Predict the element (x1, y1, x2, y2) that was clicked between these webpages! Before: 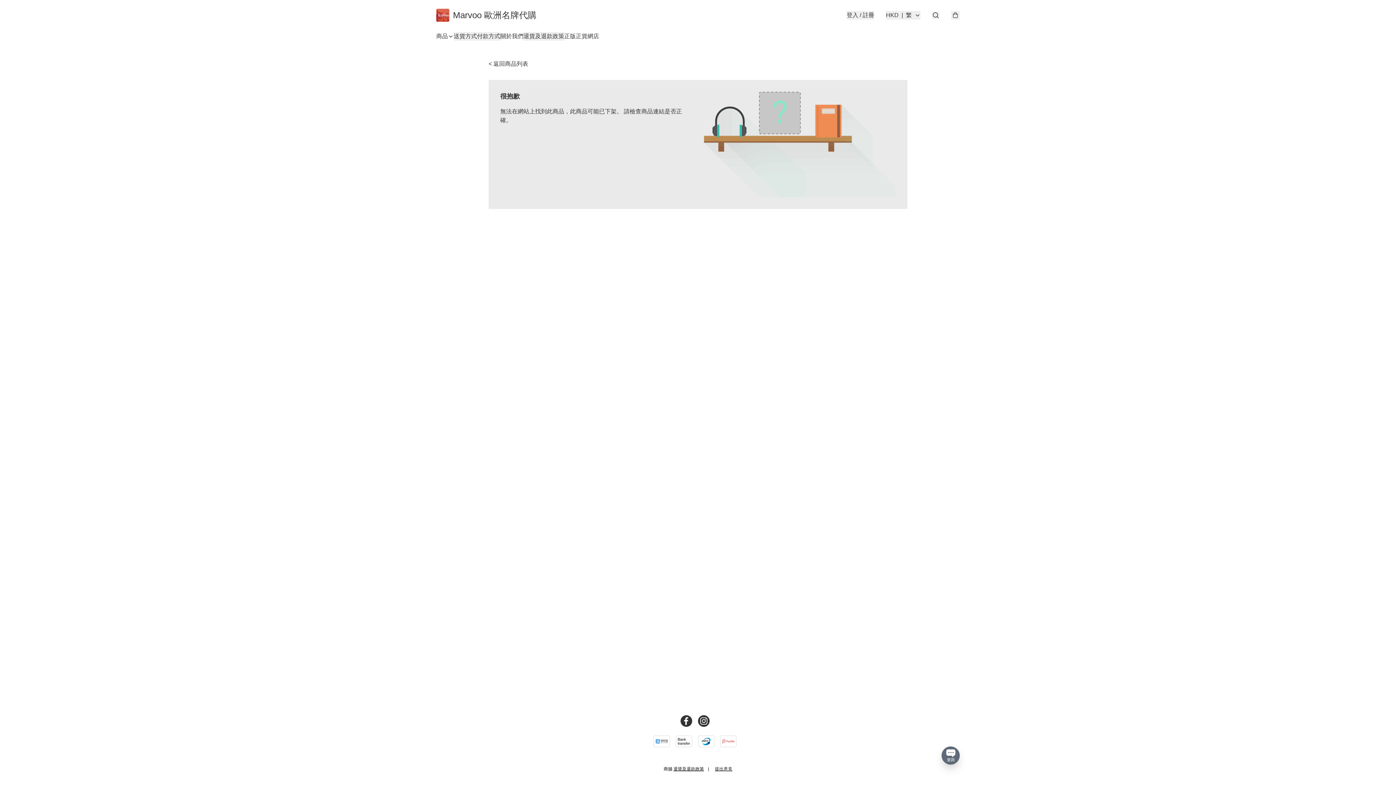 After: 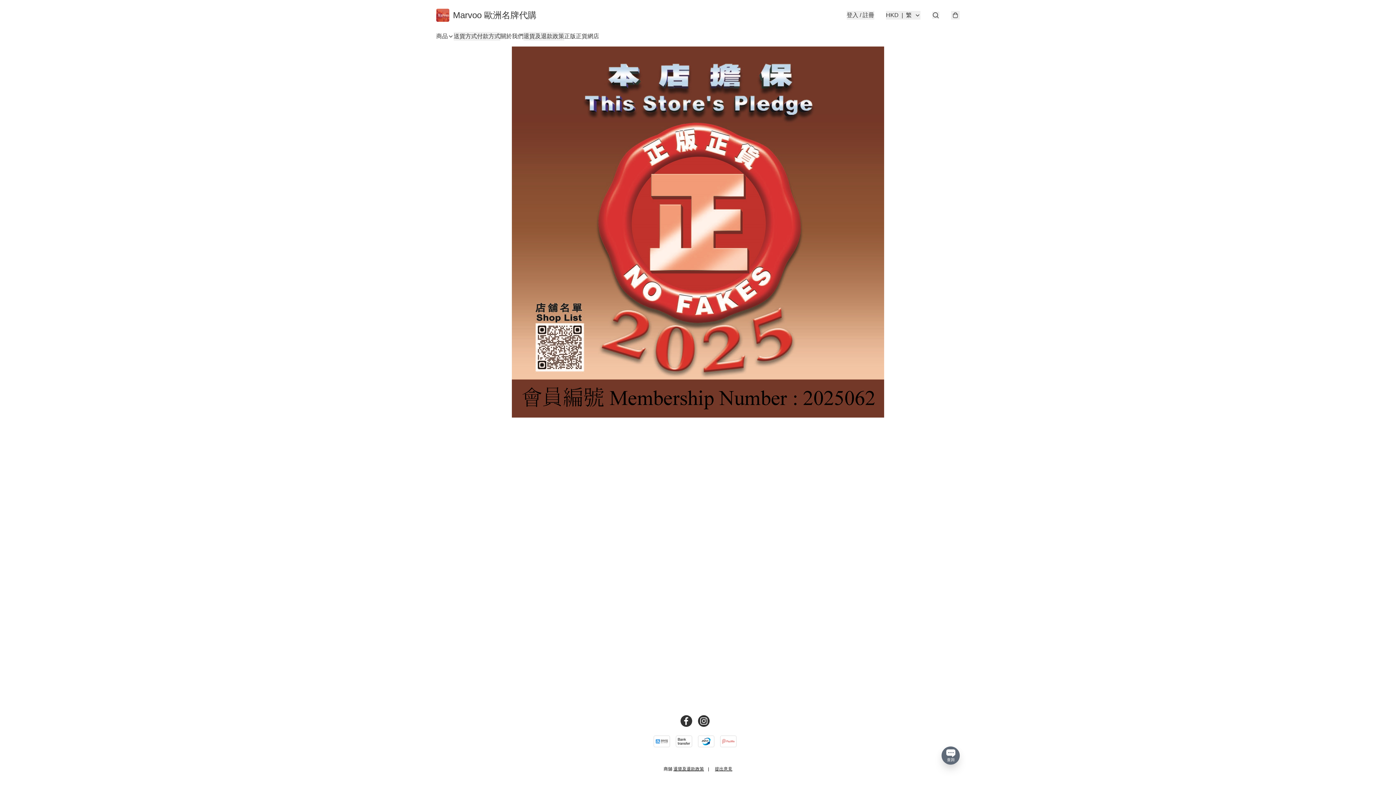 Action: bbox: (564, 32, 599, 40) label: 正版正貨網店